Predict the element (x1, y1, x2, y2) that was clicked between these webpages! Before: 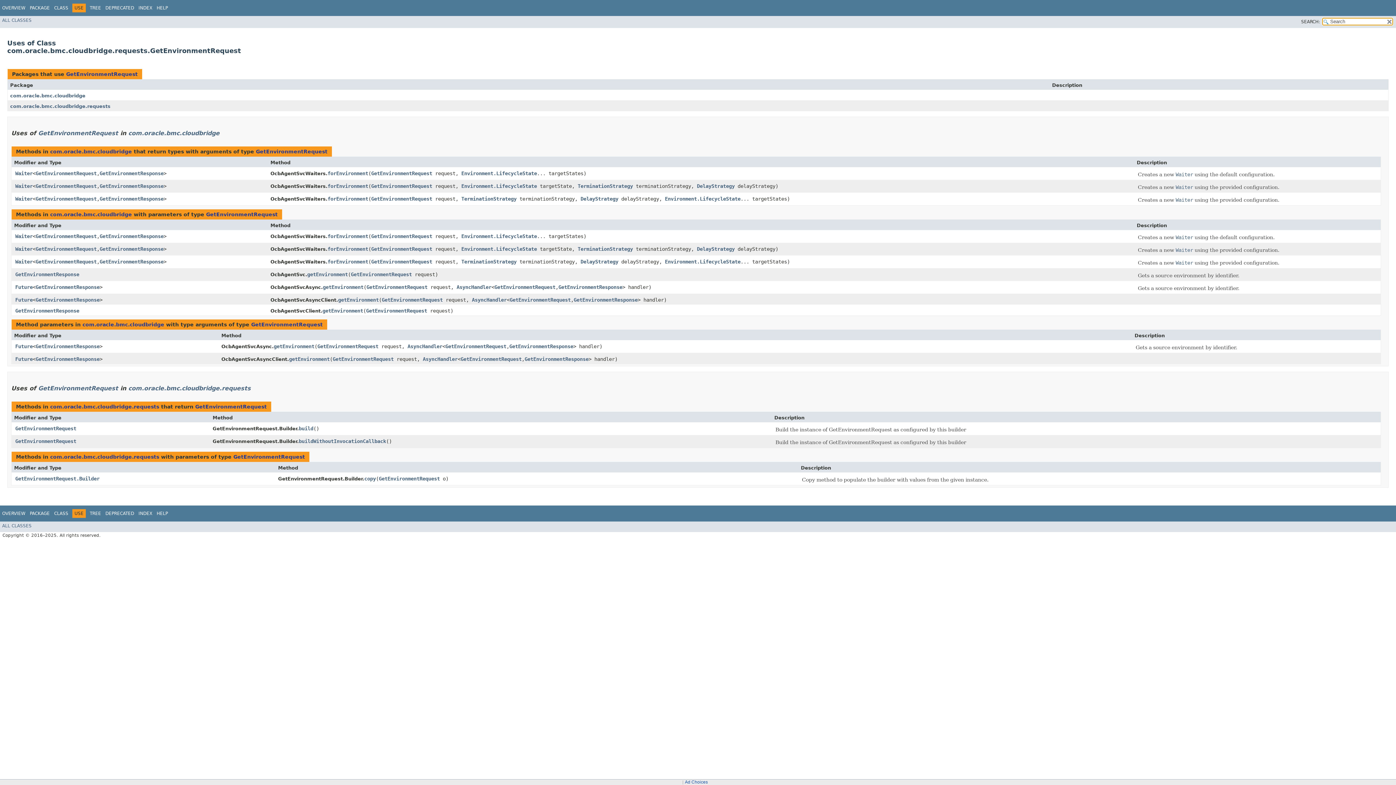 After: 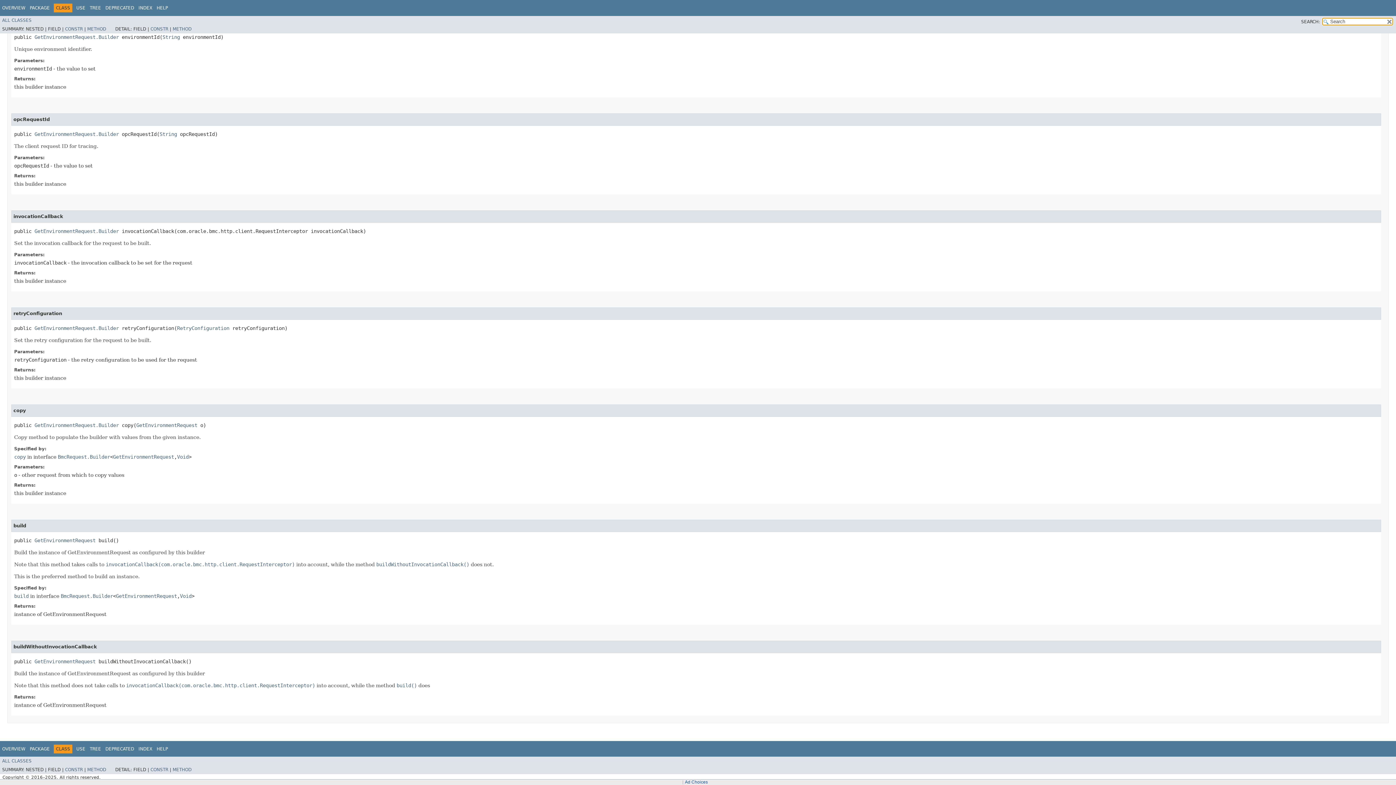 Action: label: copy bbox: (364, 476, 376, 481)